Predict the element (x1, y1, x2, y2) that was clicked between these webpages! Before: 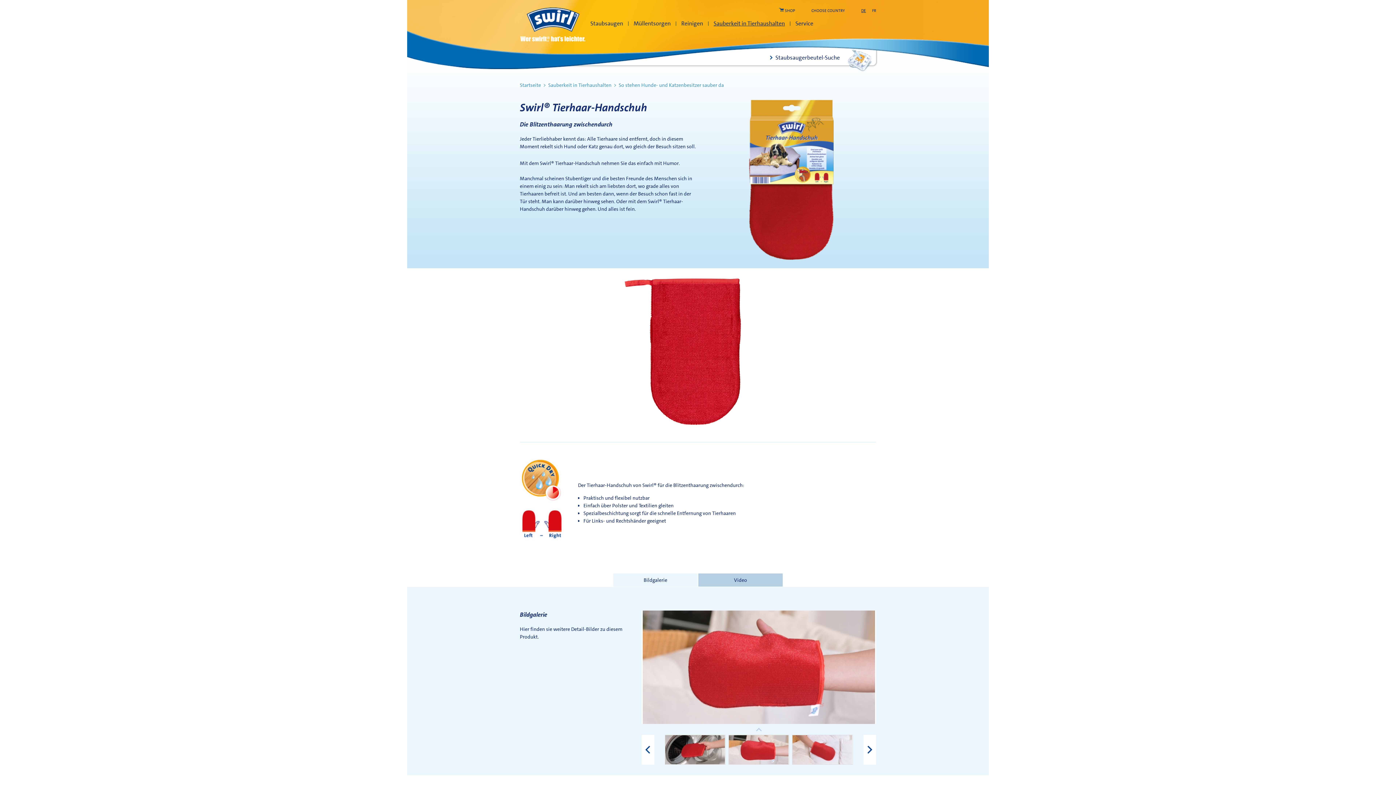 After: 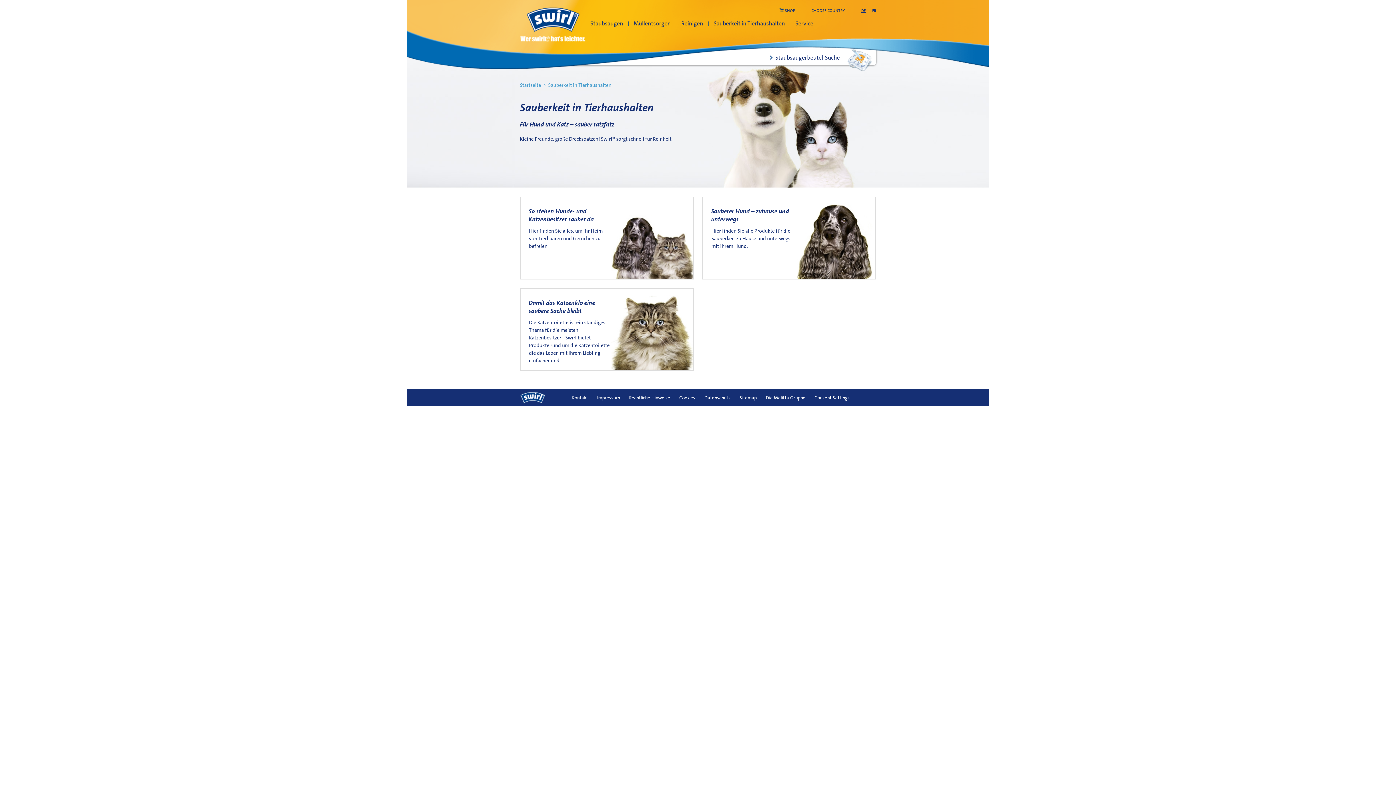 Action: label: Sauberkeit in Tierhaushalten bbox: (708, 18, 790, 29)